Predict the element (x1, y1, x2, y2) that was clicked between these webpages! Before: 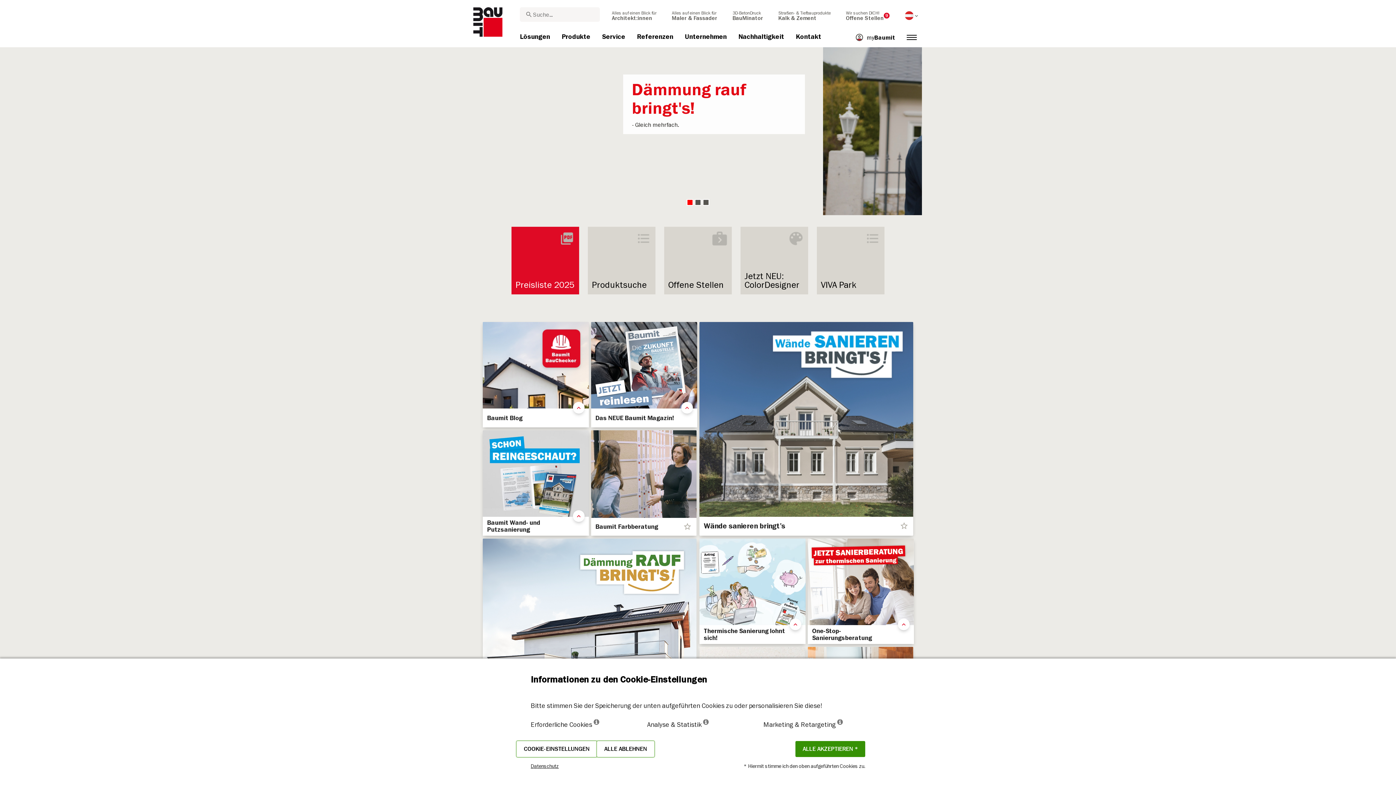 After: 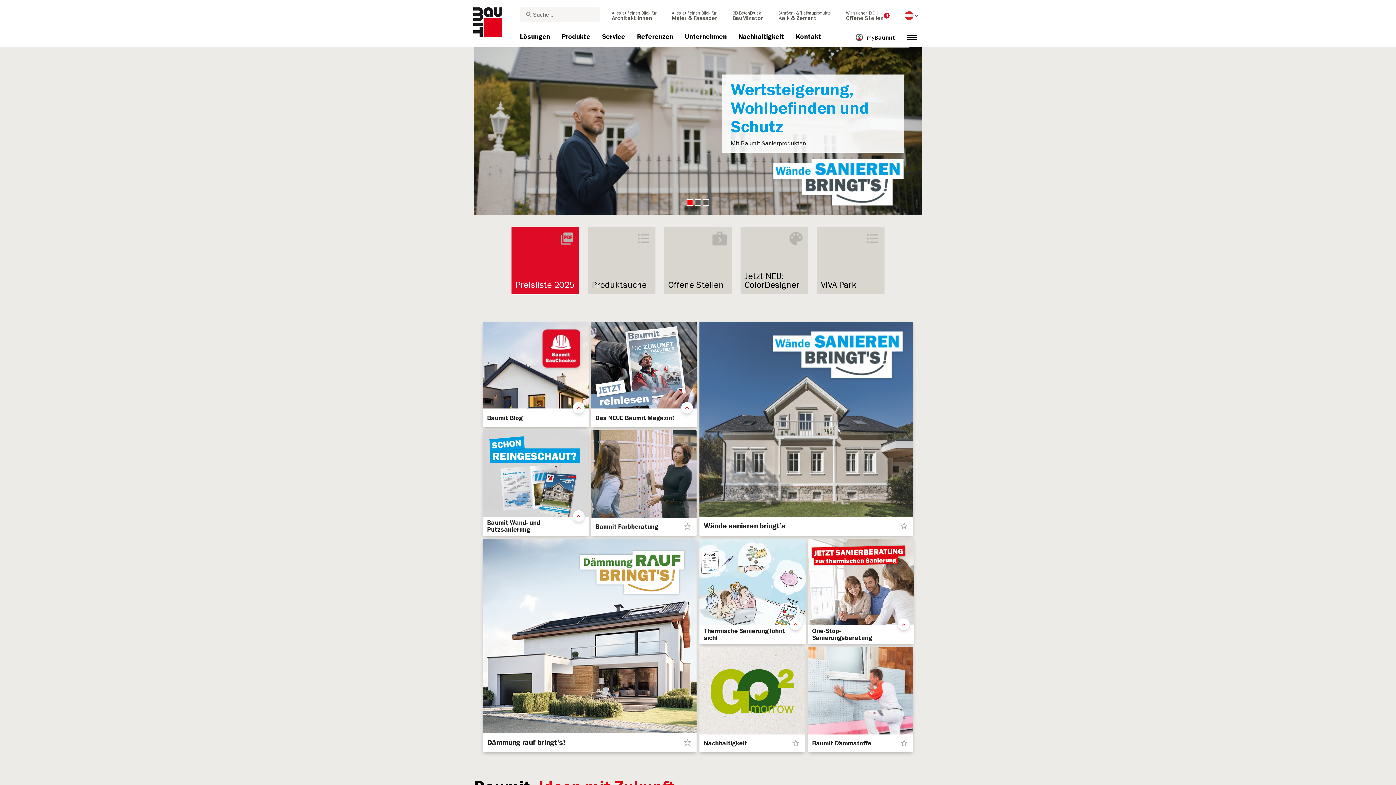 Action: label: ALLE AKZEPTIEREN * bbox: (795, 741, 865, 757)